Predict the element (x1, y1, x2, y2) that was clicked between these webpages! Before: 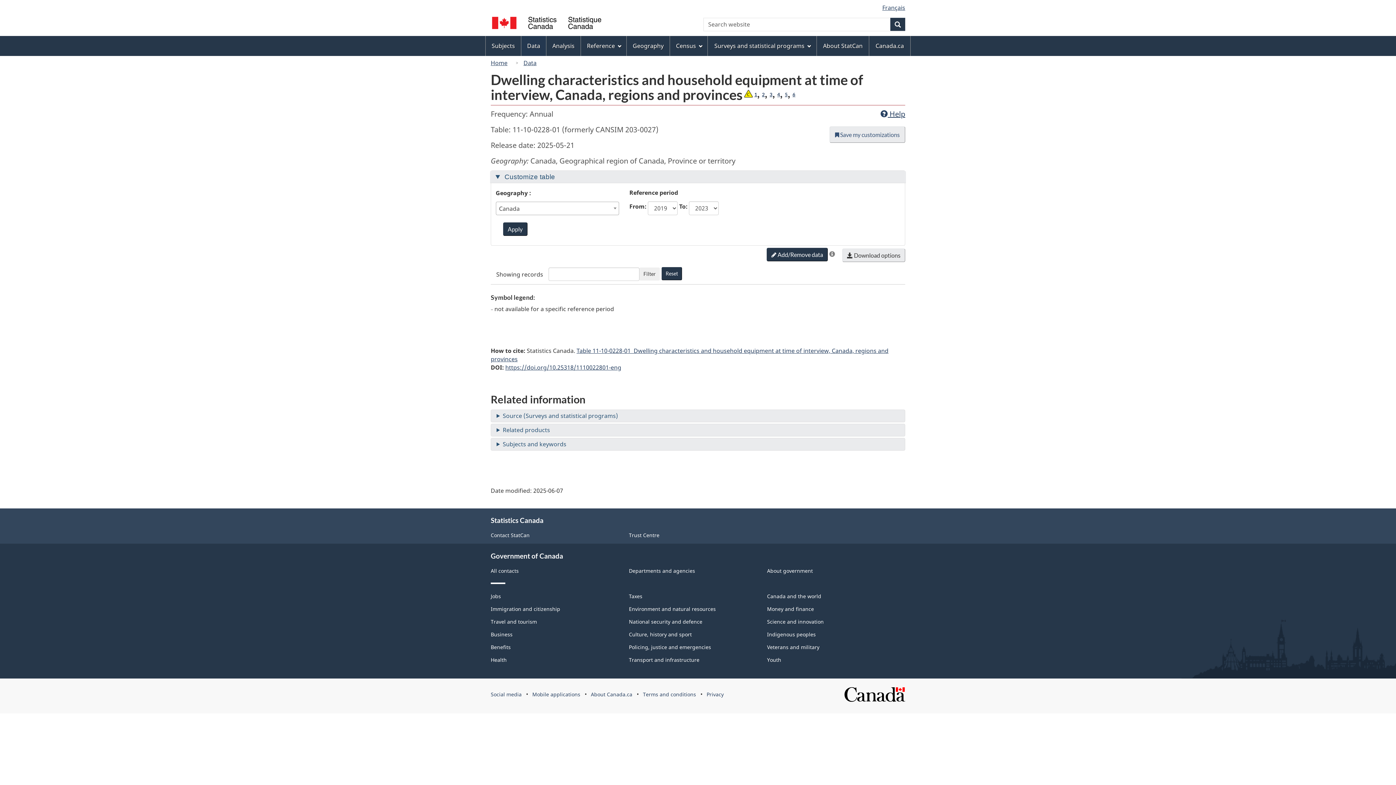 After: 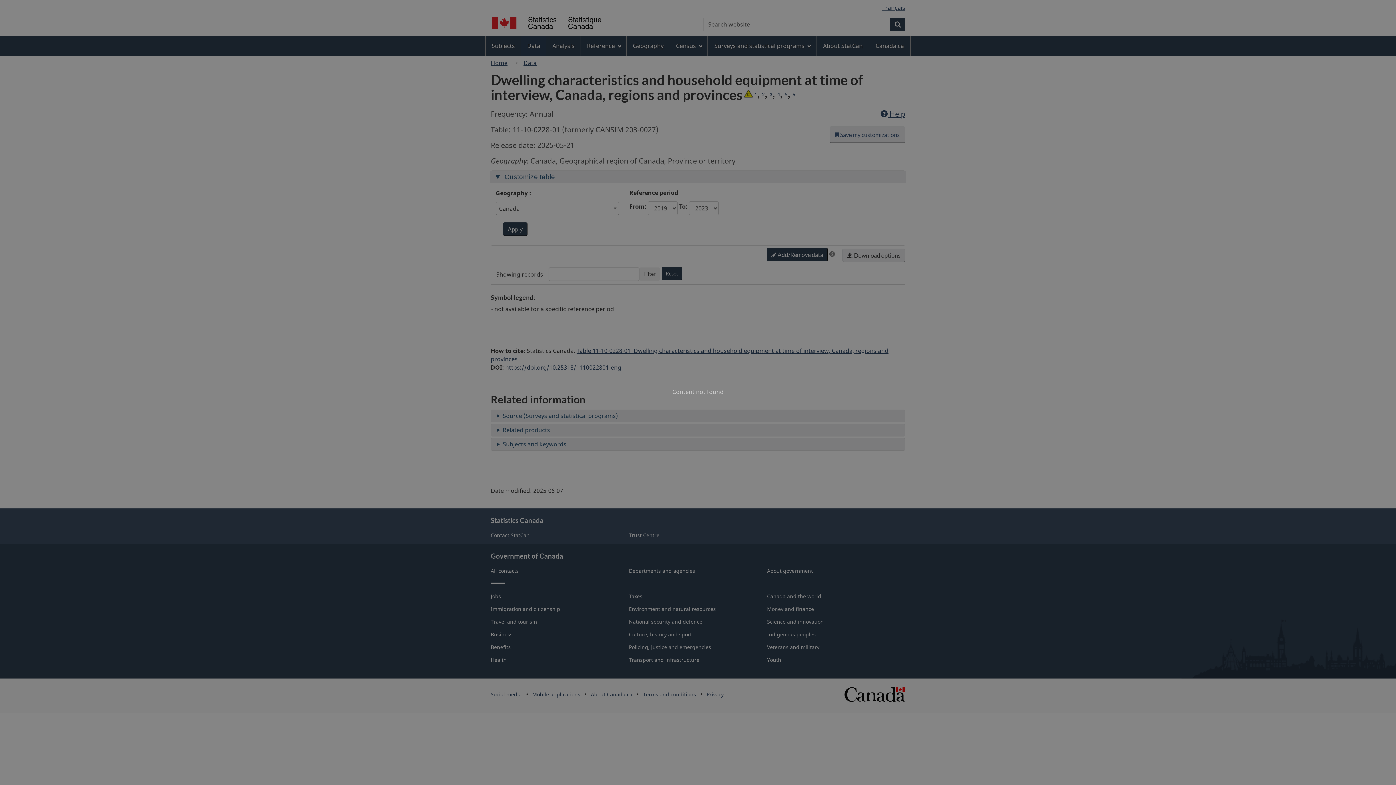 Action: bbox: (785, 91, 788, 97) label: Footnote 5